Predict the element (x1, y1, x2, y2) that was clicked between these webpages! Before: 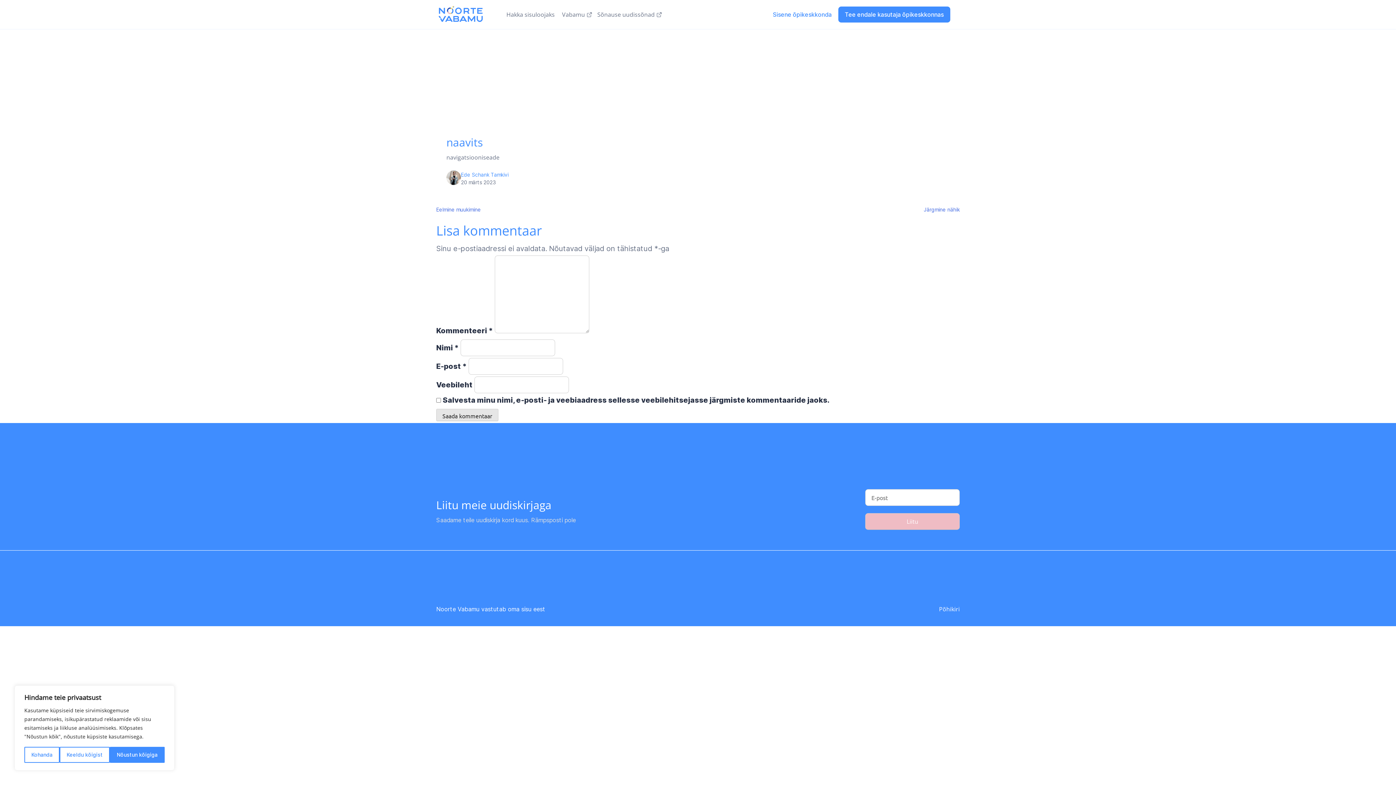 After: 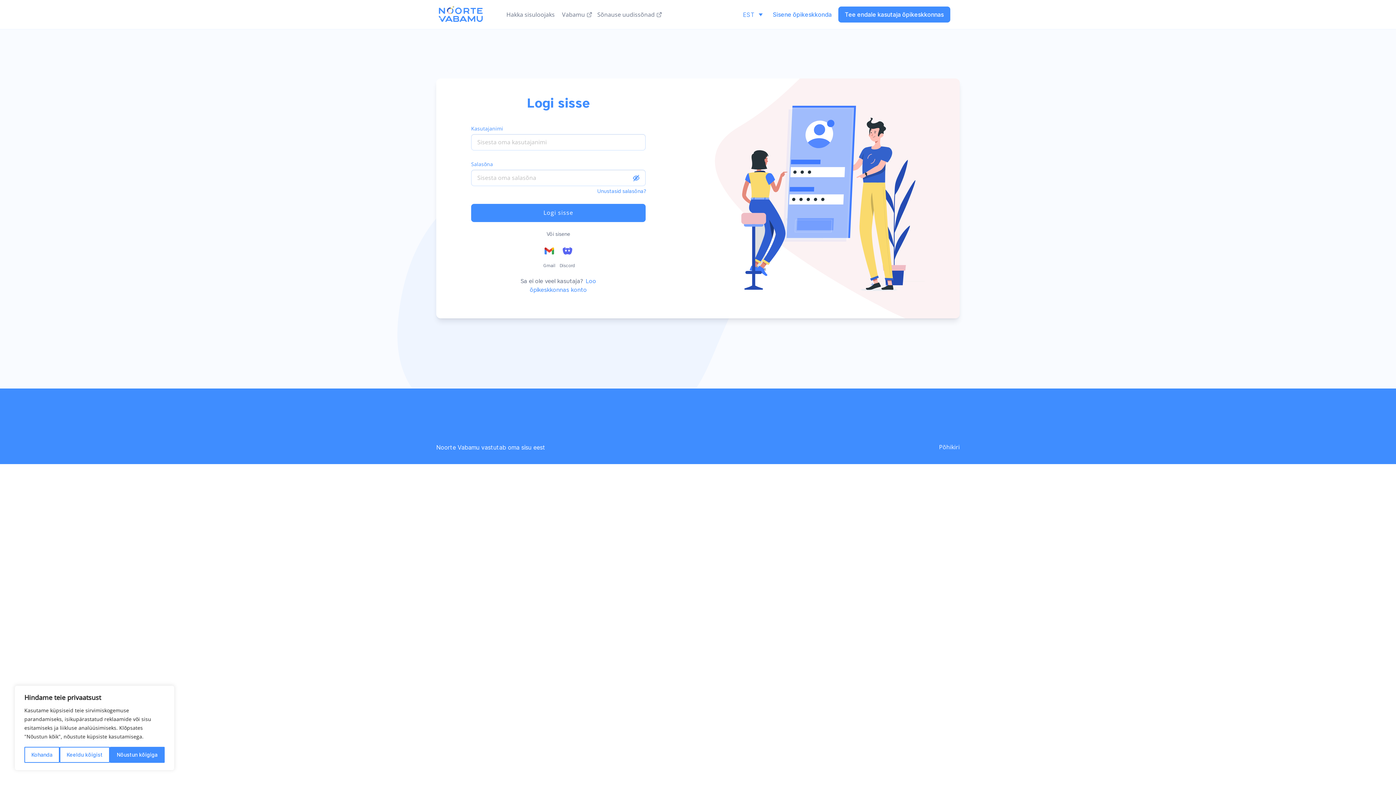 Action: label: Sisene õpikeskkonda bbox: (766, 6, 838, 22)